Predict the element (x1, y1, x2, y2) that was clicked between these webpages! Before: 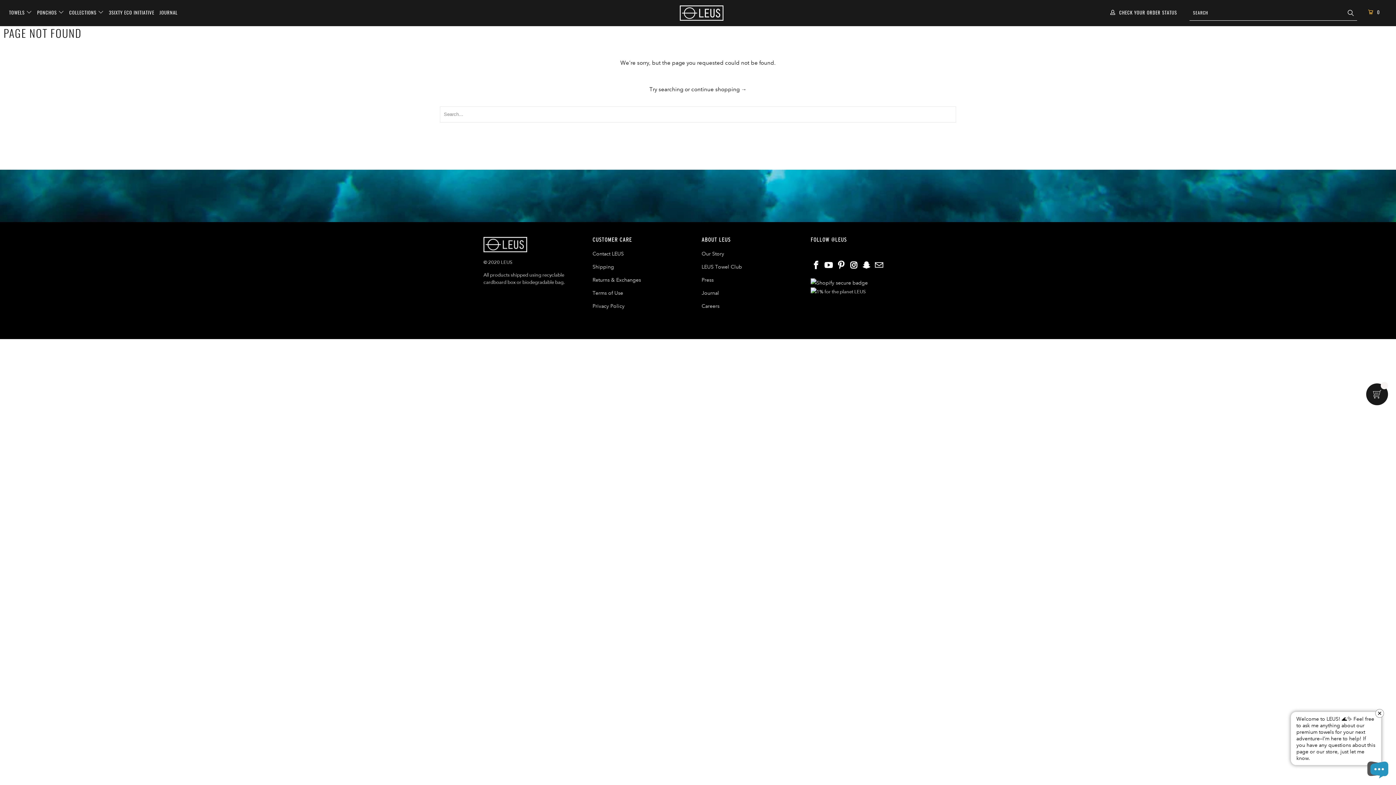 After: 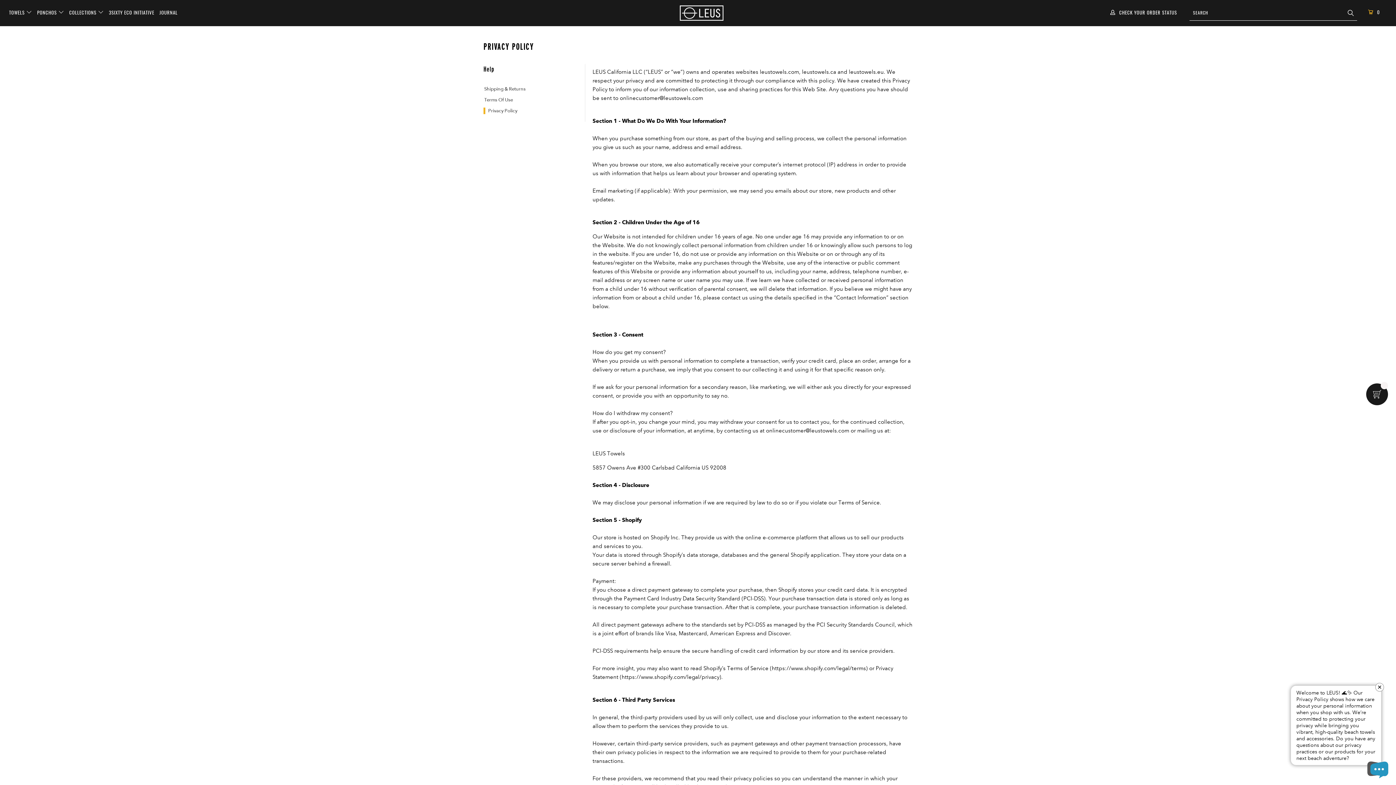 Action: label: Privacy Policy bbox: (592, 302, 624, 309)